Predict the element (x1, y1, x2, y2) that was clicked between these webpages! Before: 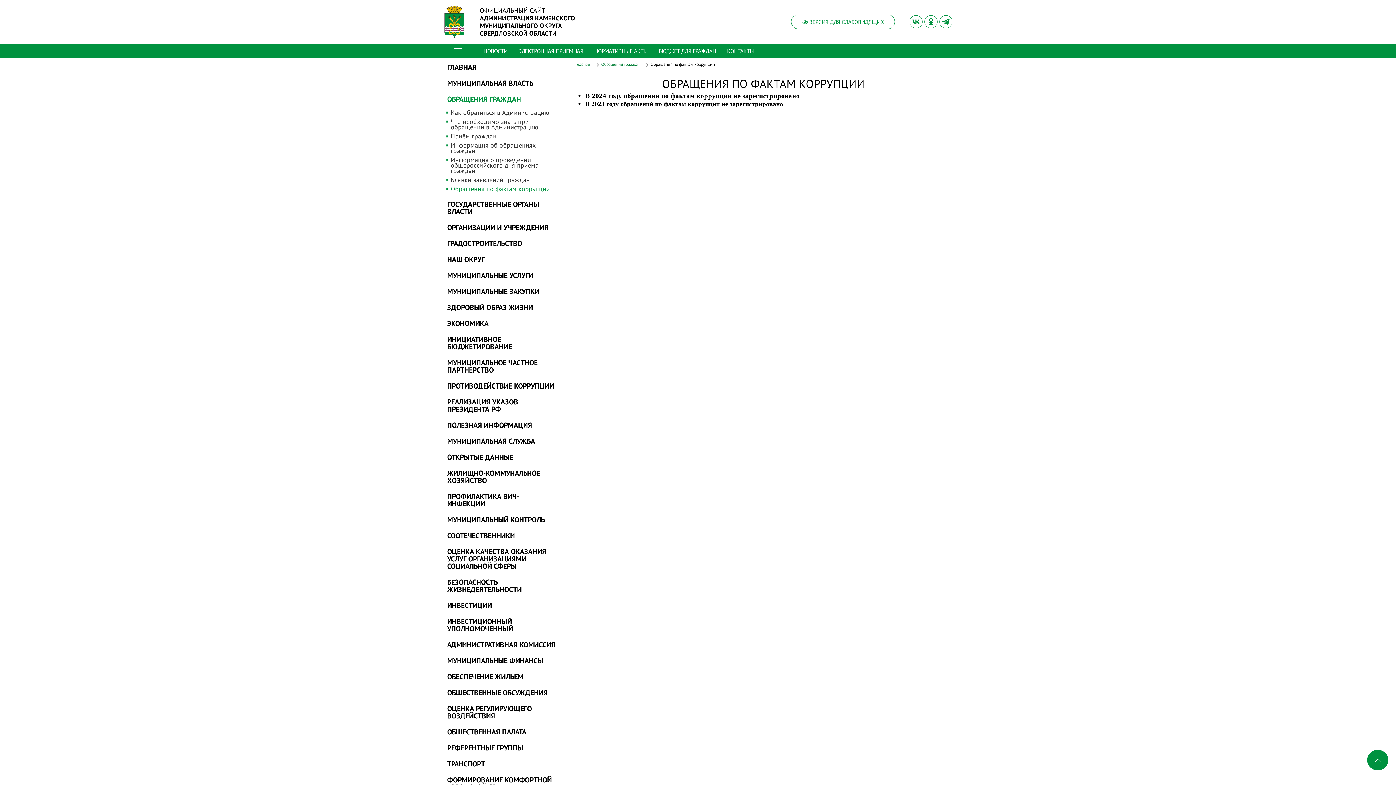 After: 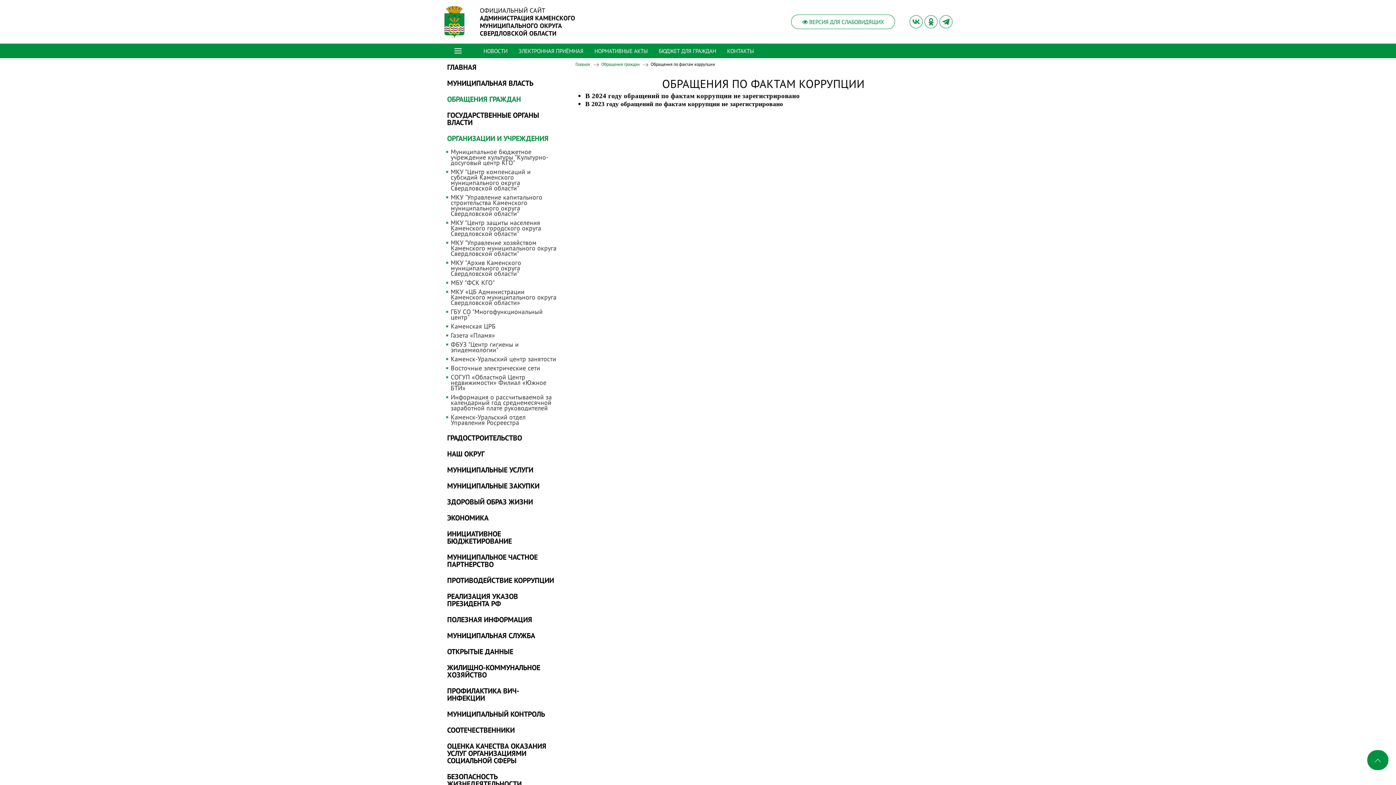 Action: label: ACCORDEONMENUCK_TOGGLER_LABEL bbox: (550, 220, 558, 236)